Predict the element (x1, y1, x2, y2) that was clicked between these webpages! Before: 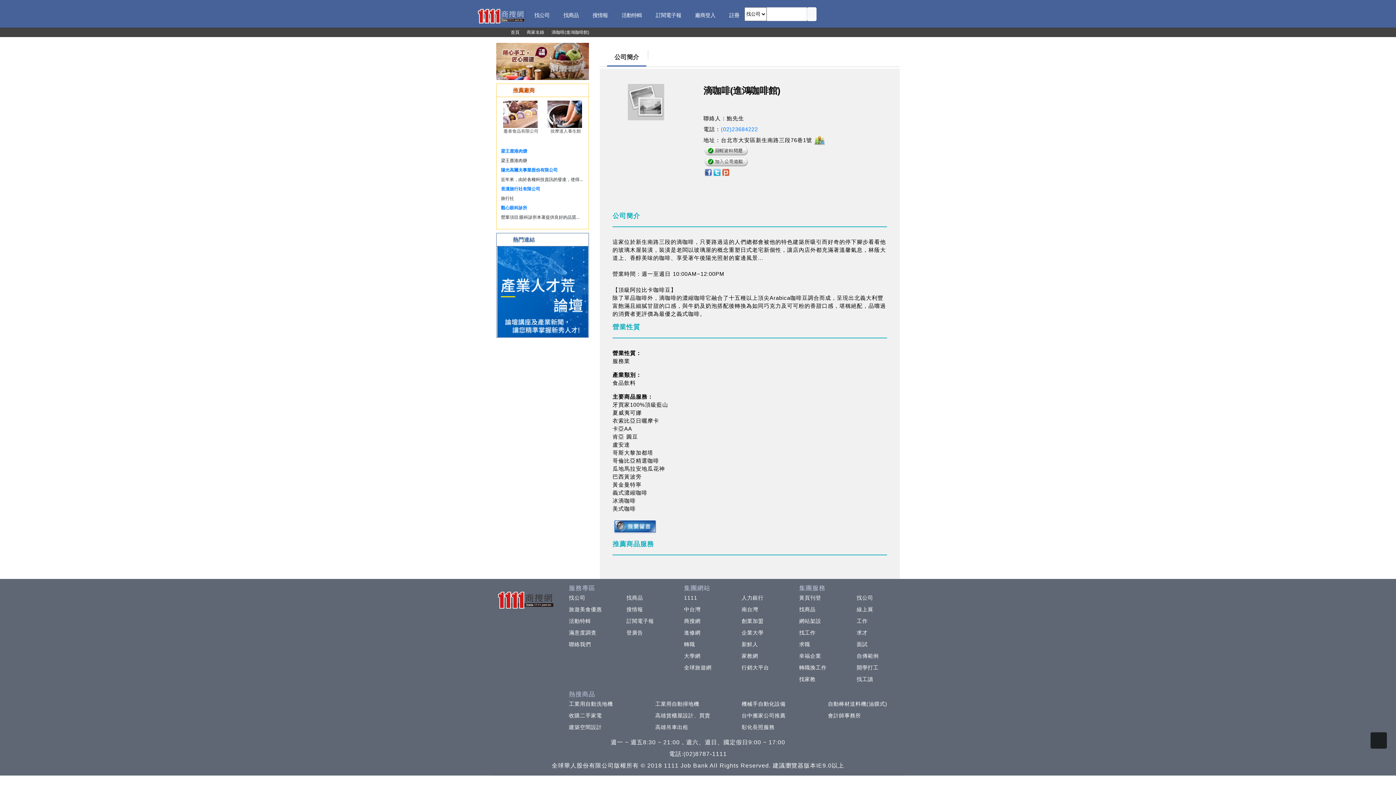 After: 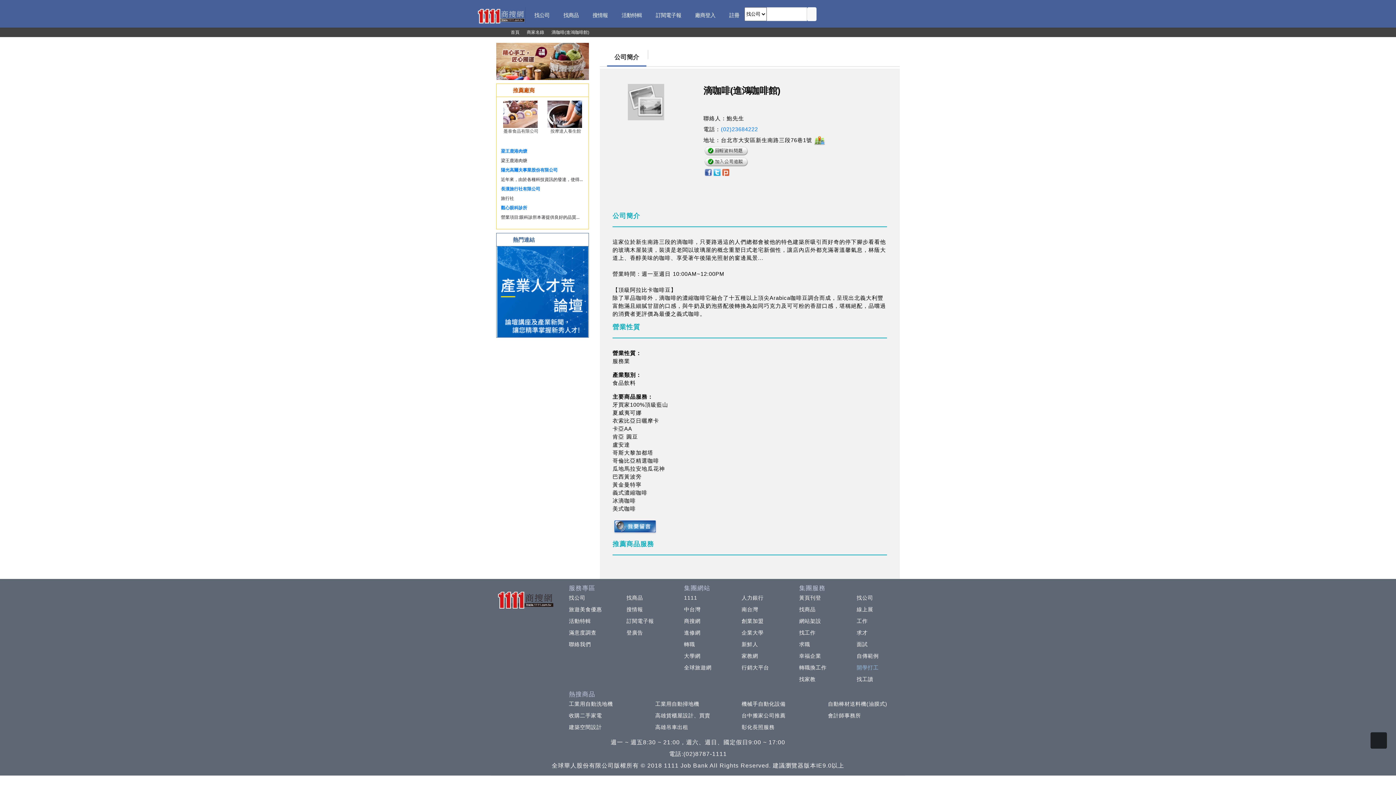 Action: bbox: (853, 665, 878, 670) label: 開學打工